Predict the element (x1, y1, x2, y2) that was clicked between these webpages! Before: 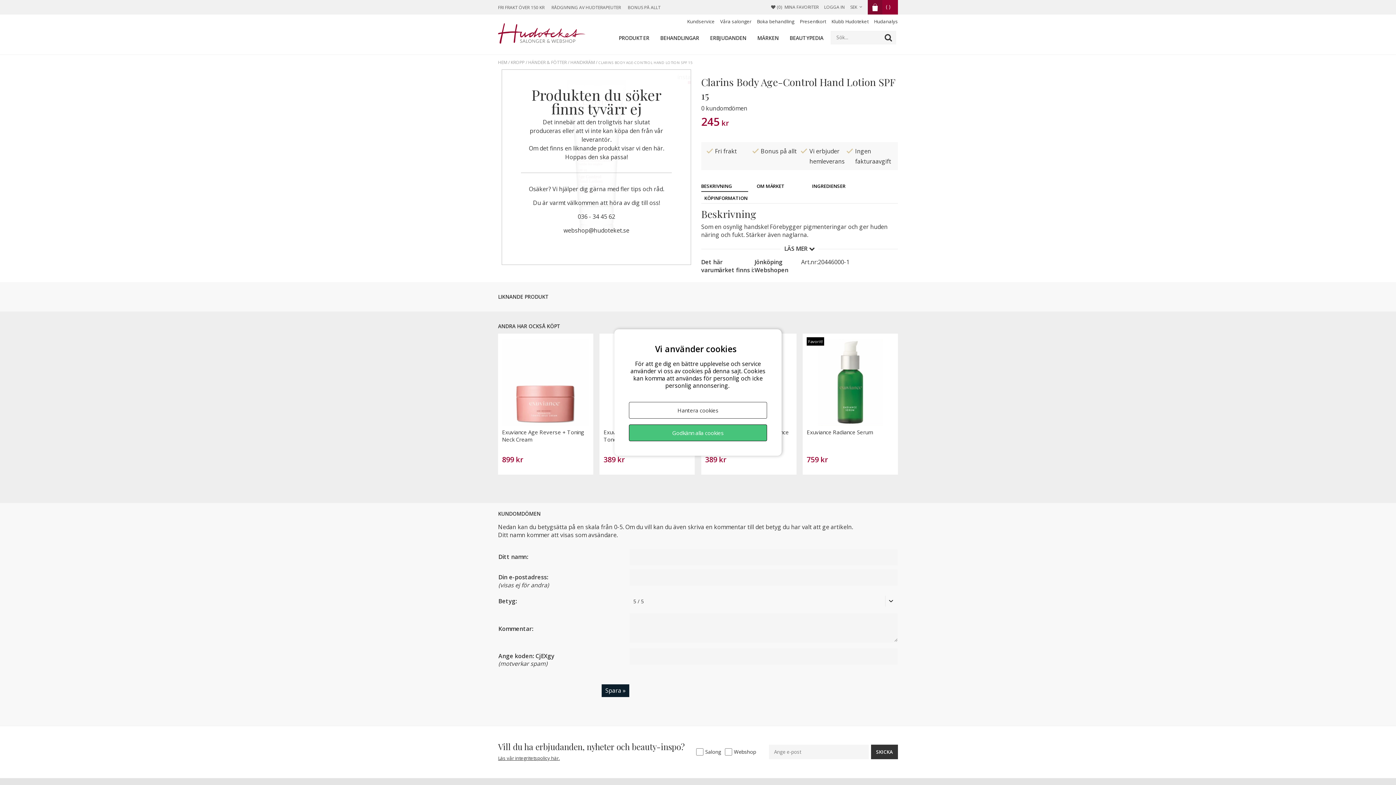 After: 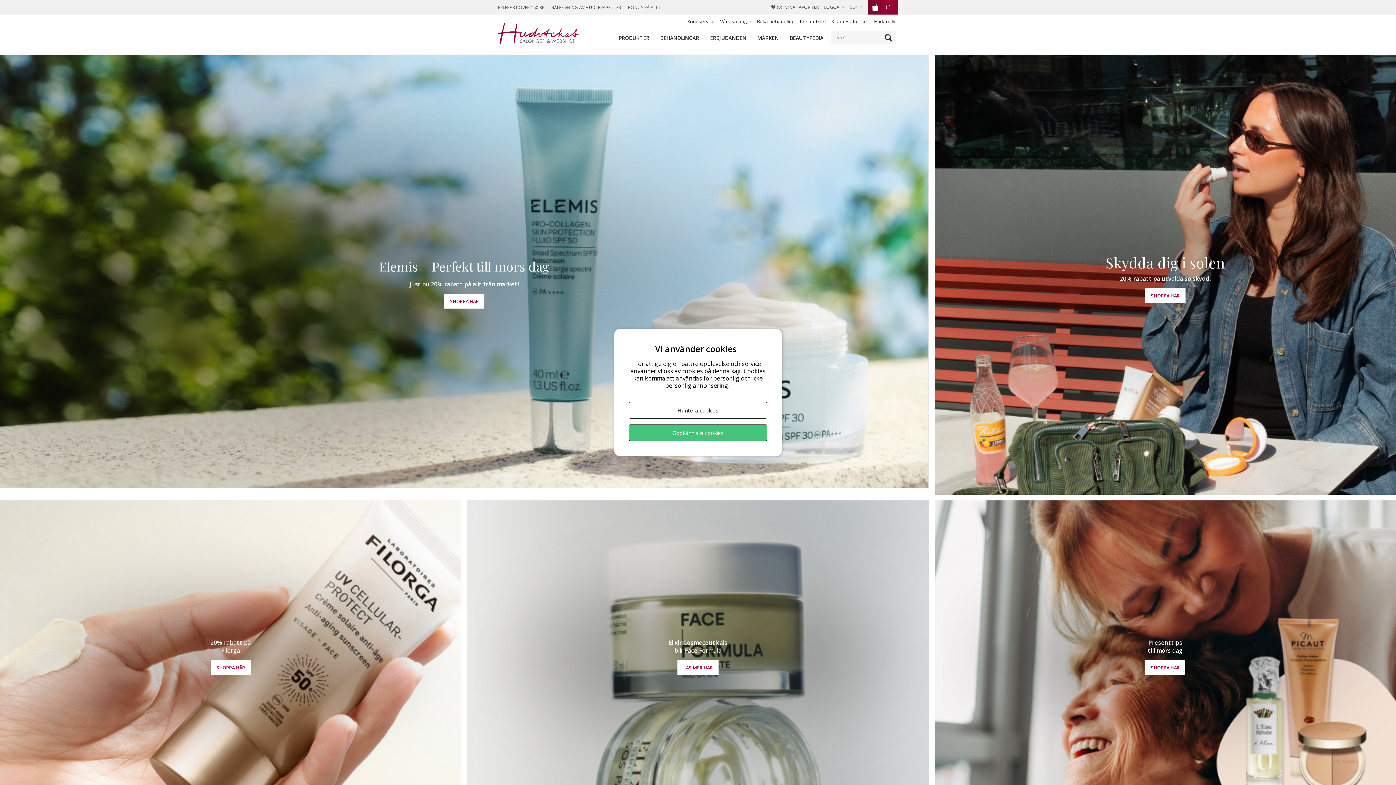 Action: bbox: (498, 23, 585, 45)